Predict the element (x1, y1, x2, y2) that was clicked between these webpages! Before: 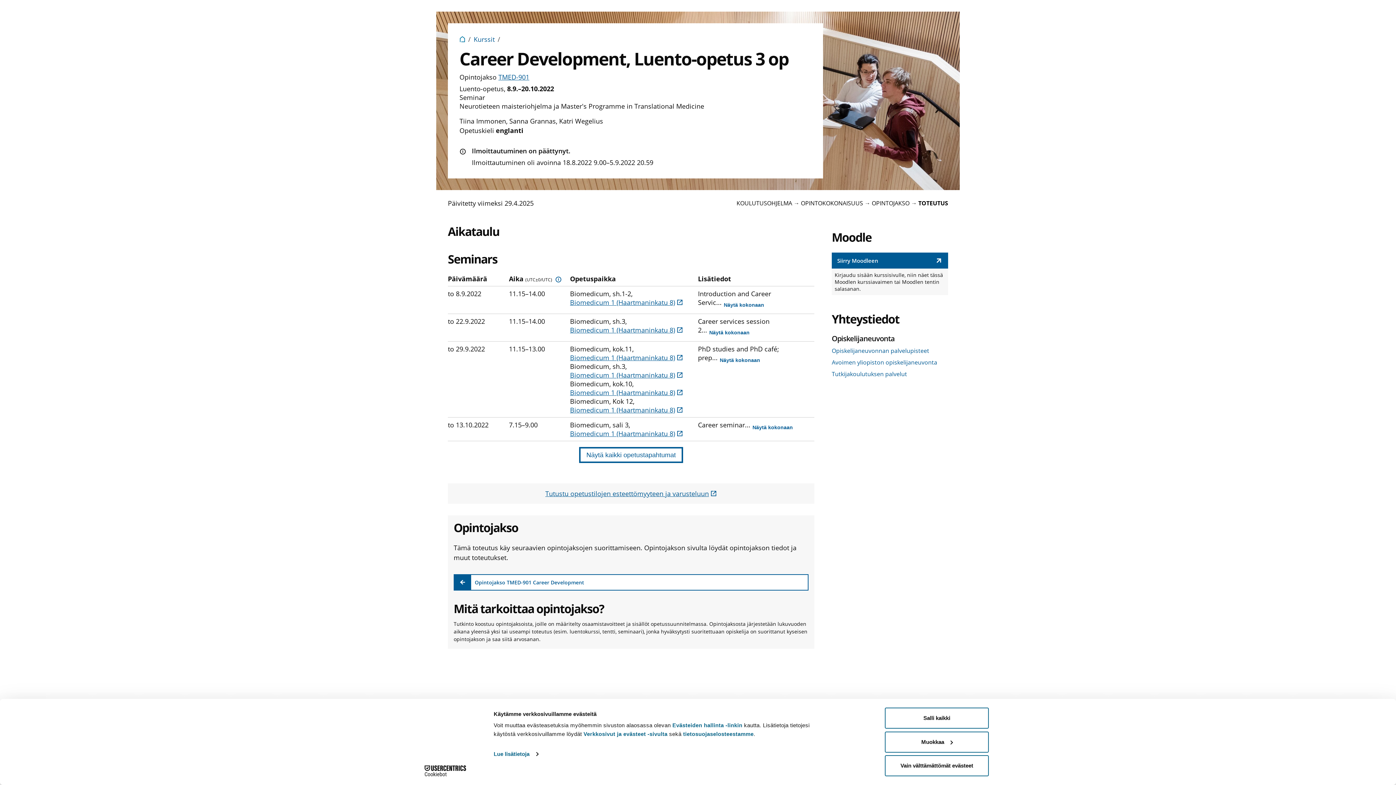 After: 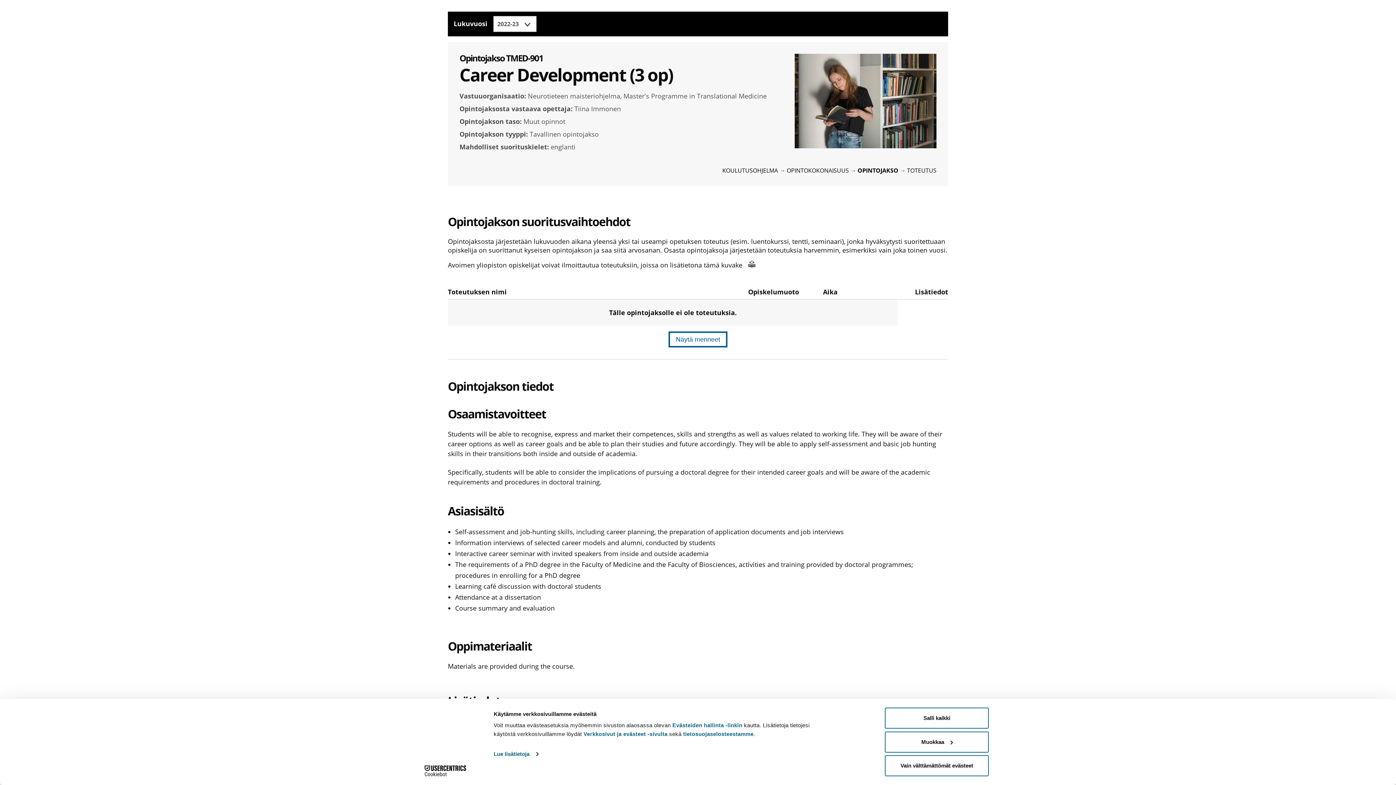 Action: label: TMED-901 bbox: (496, 72, 527, 81)